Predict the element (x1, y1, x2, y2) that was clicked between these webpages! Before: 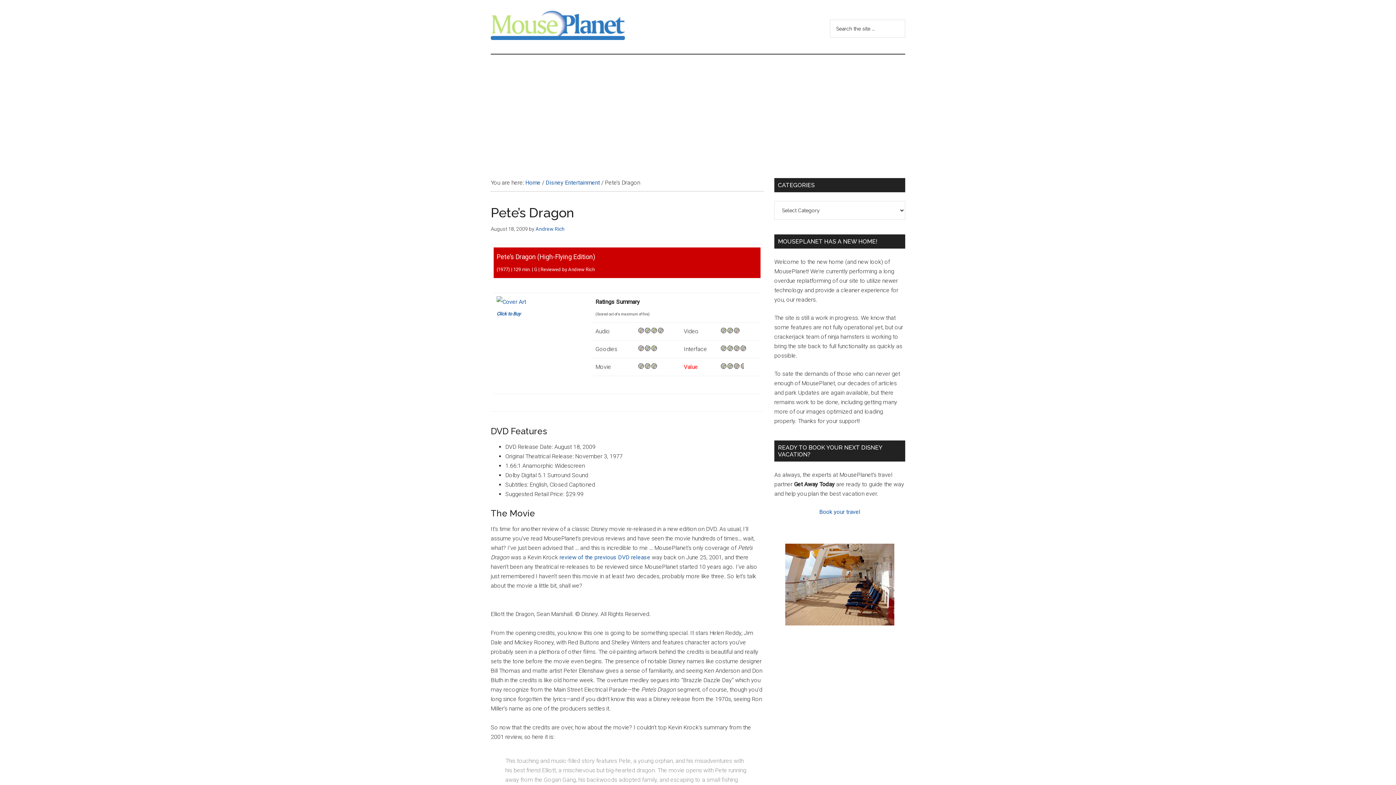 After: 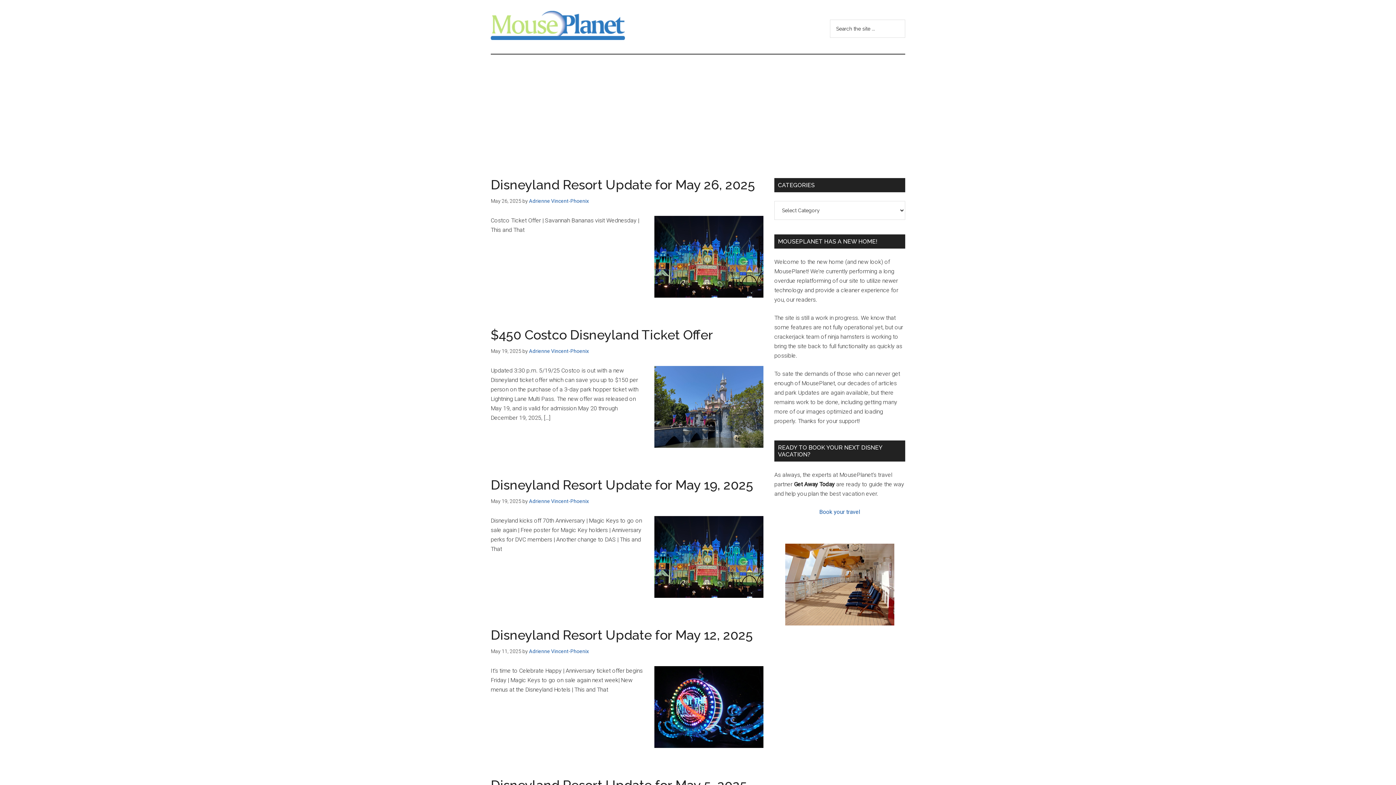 Action: bbox: (525, 179, 540, 186) label: Home